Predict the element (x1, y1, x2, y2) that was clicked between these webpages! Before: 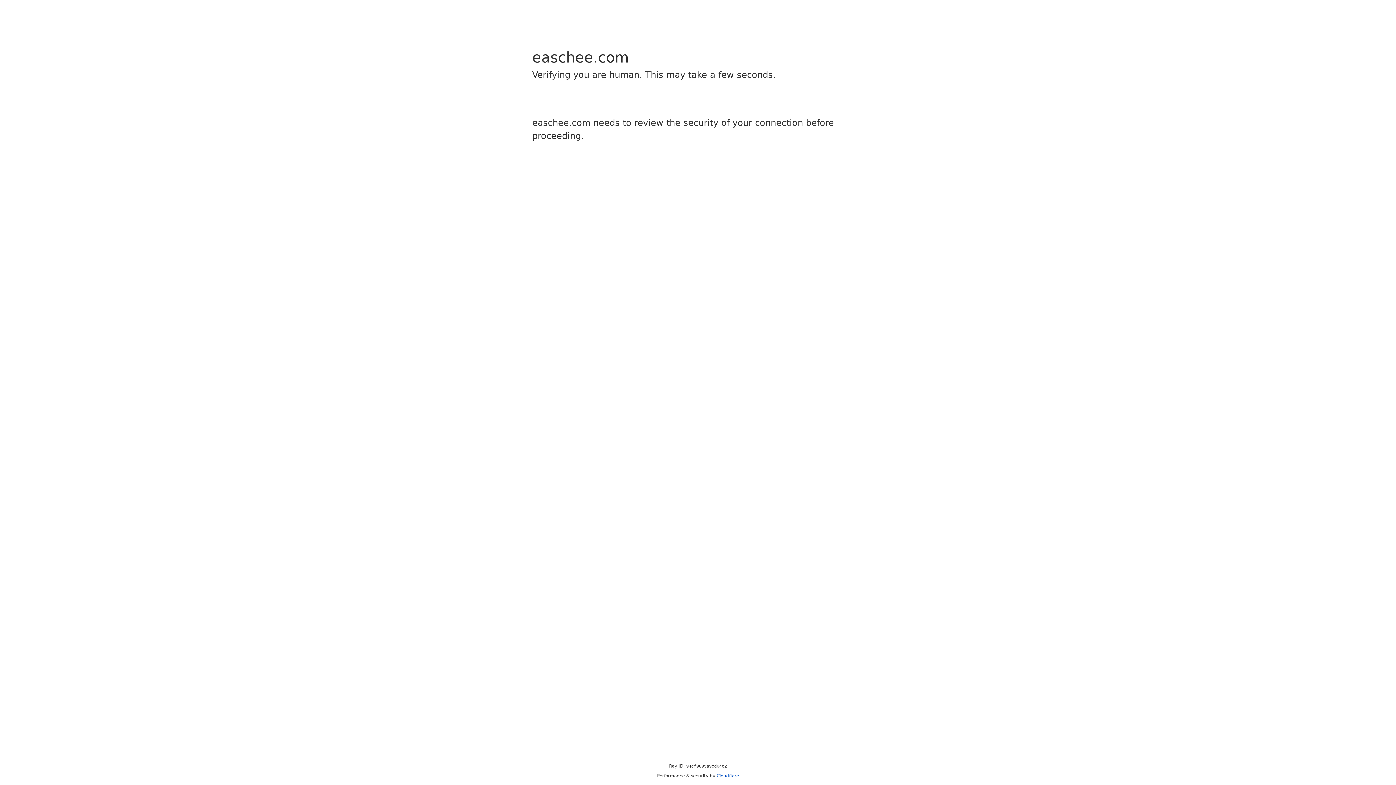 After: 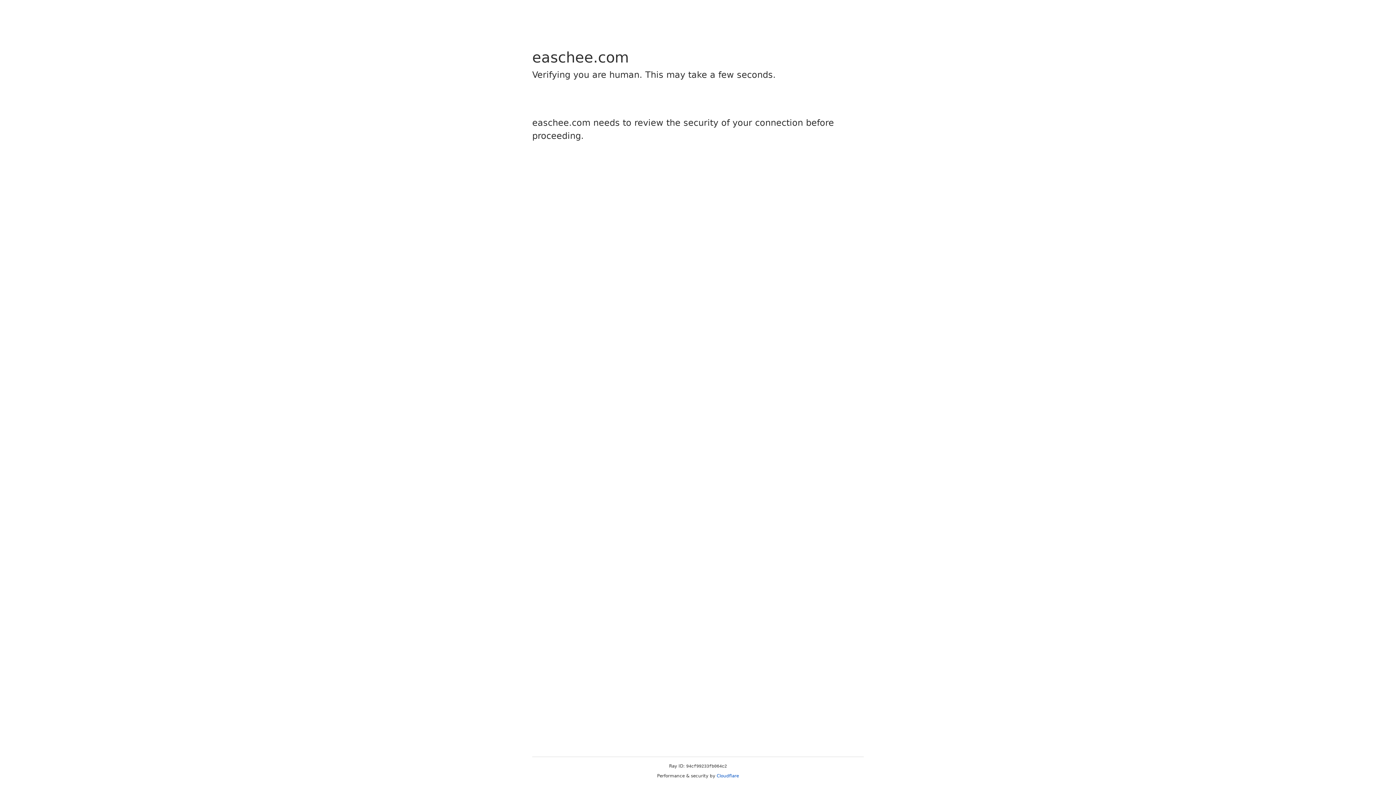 Action: bbox: (716, 773, 739, 778) label: Cloudflare